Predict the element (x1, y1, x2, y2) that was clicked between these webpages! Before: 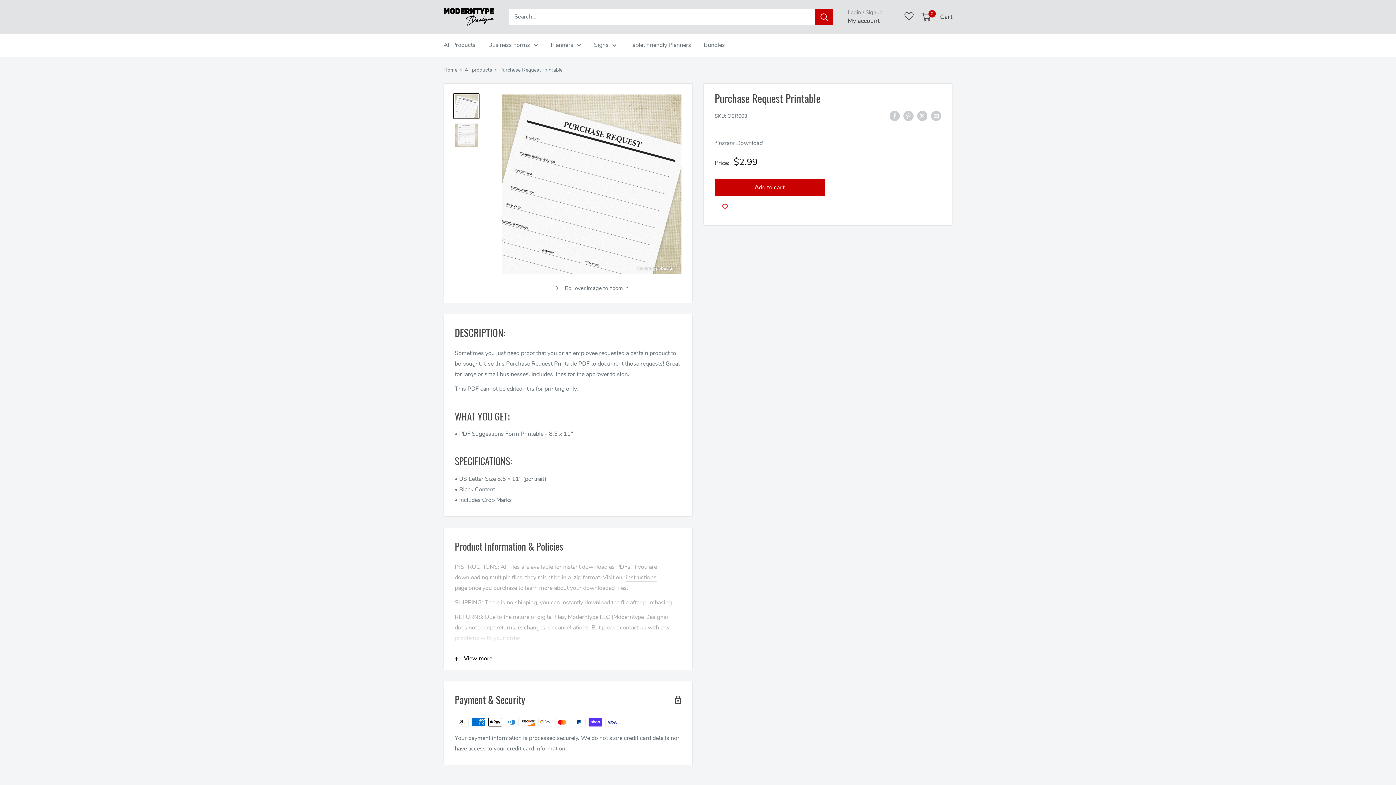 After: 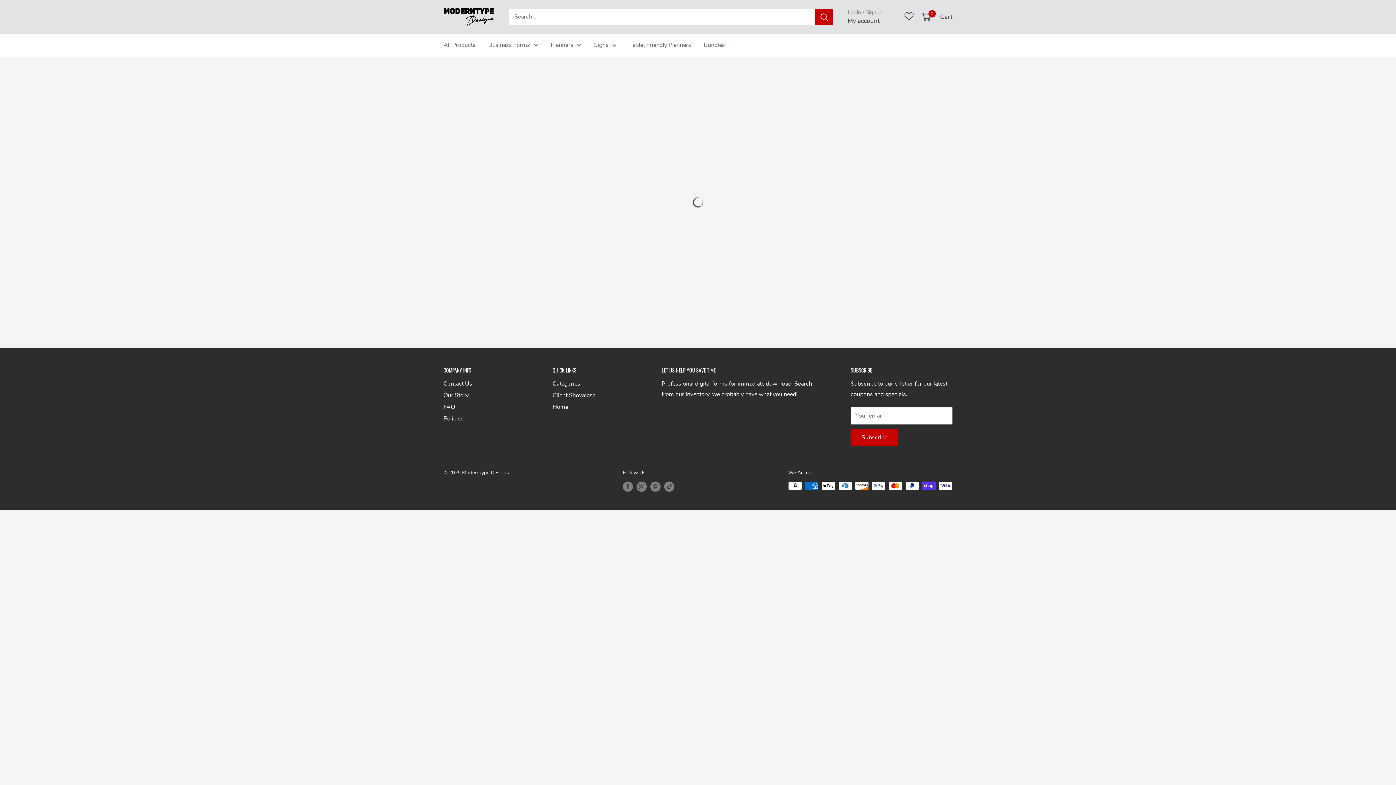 Action: label: Tablet Friendly Planners bbox: (629, 40, 691, 50)